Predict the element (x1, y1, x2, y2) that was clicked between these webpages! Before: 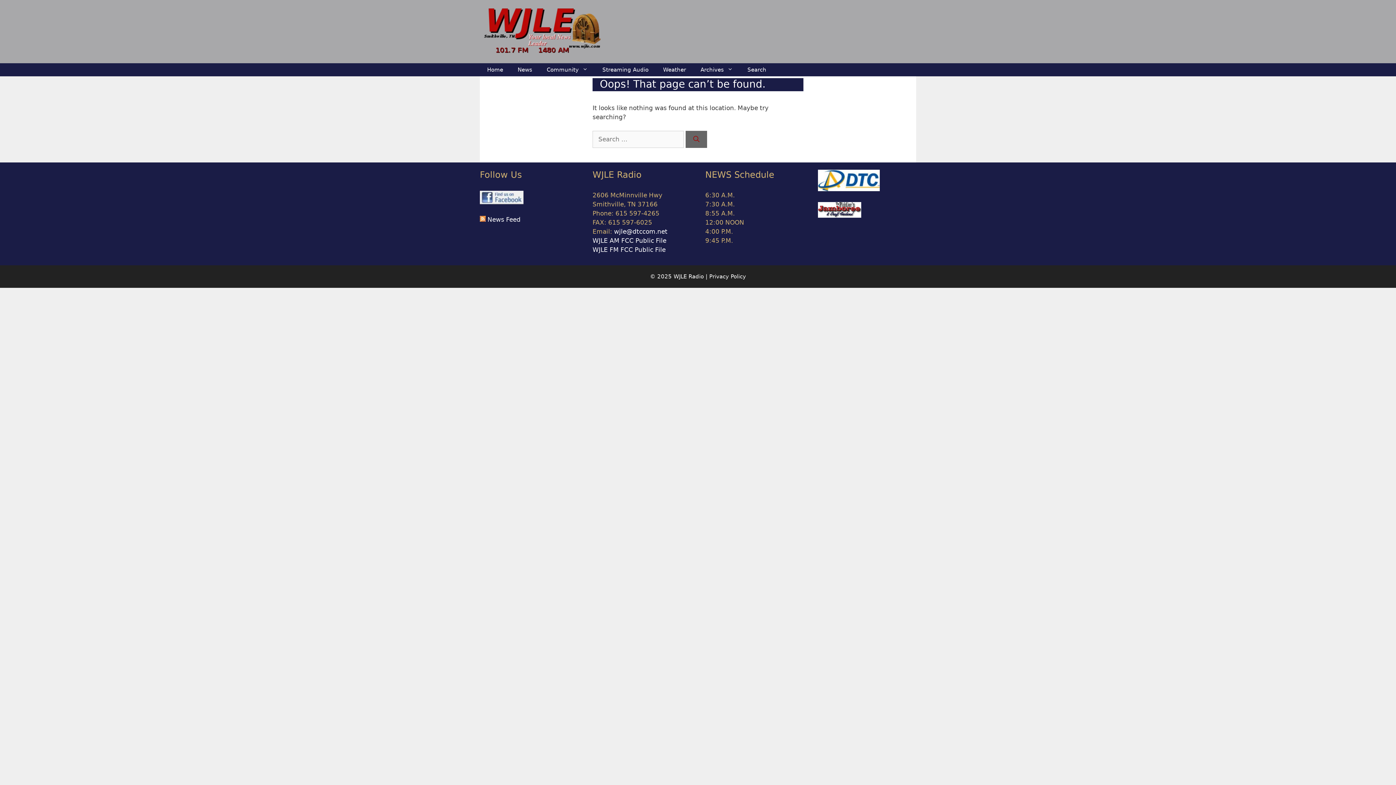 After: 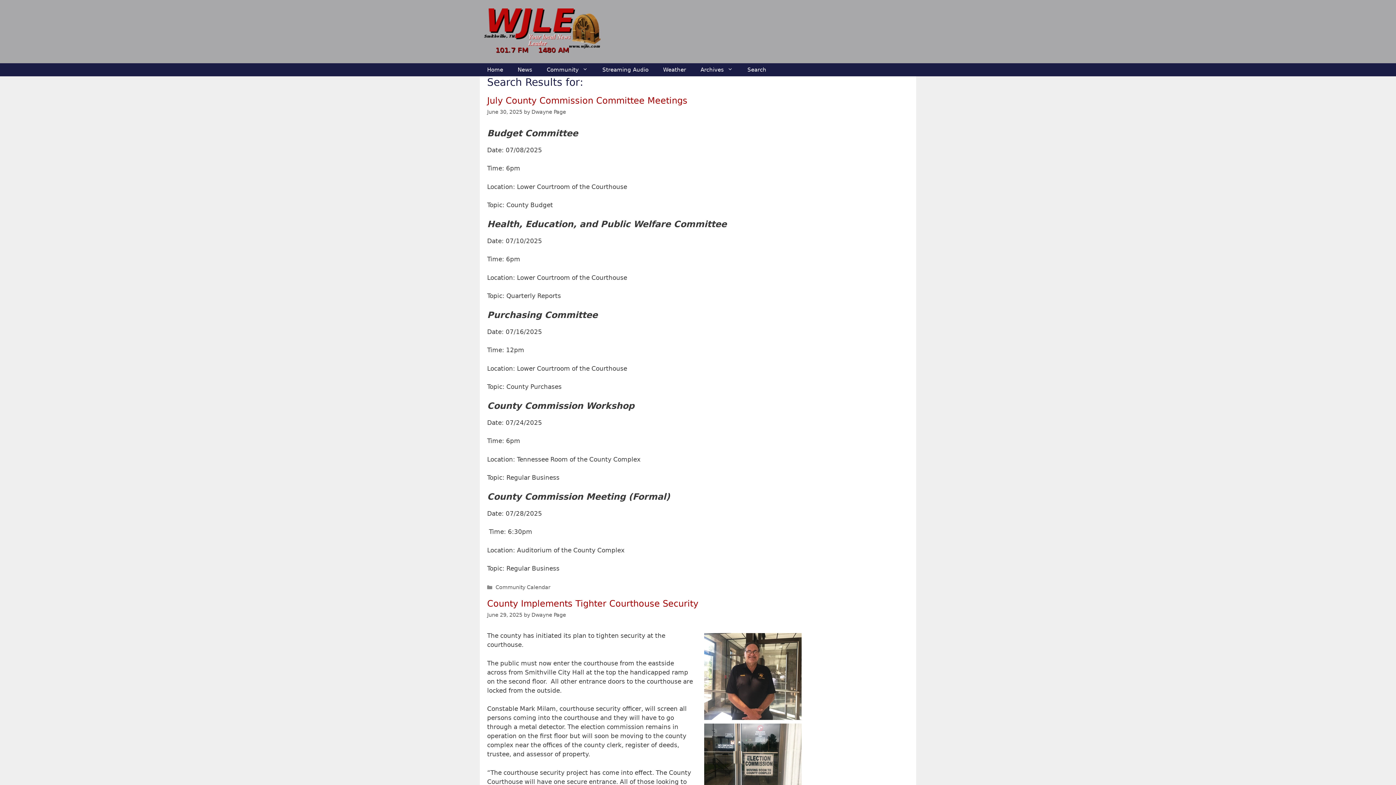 Action: label: Search bbox: (685, 130, 707, 148)